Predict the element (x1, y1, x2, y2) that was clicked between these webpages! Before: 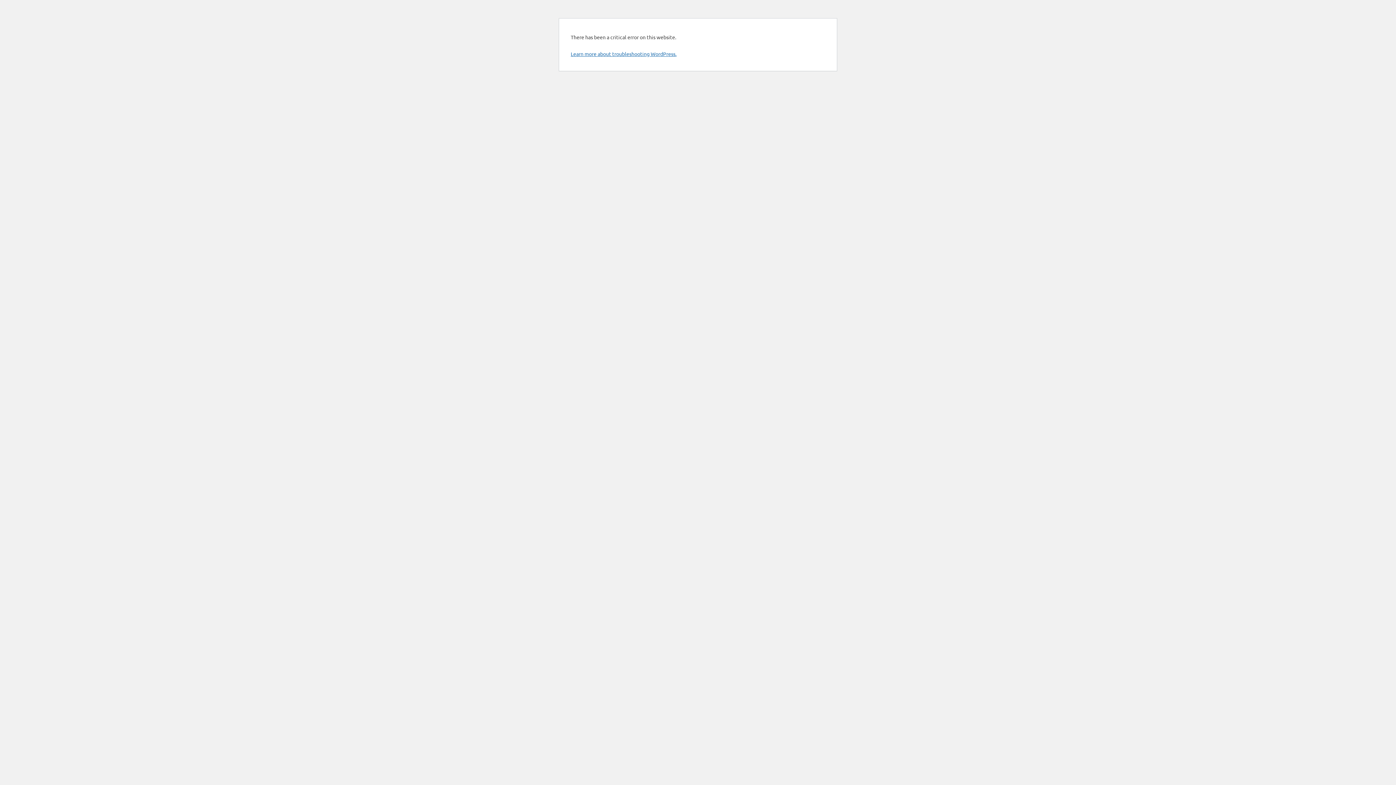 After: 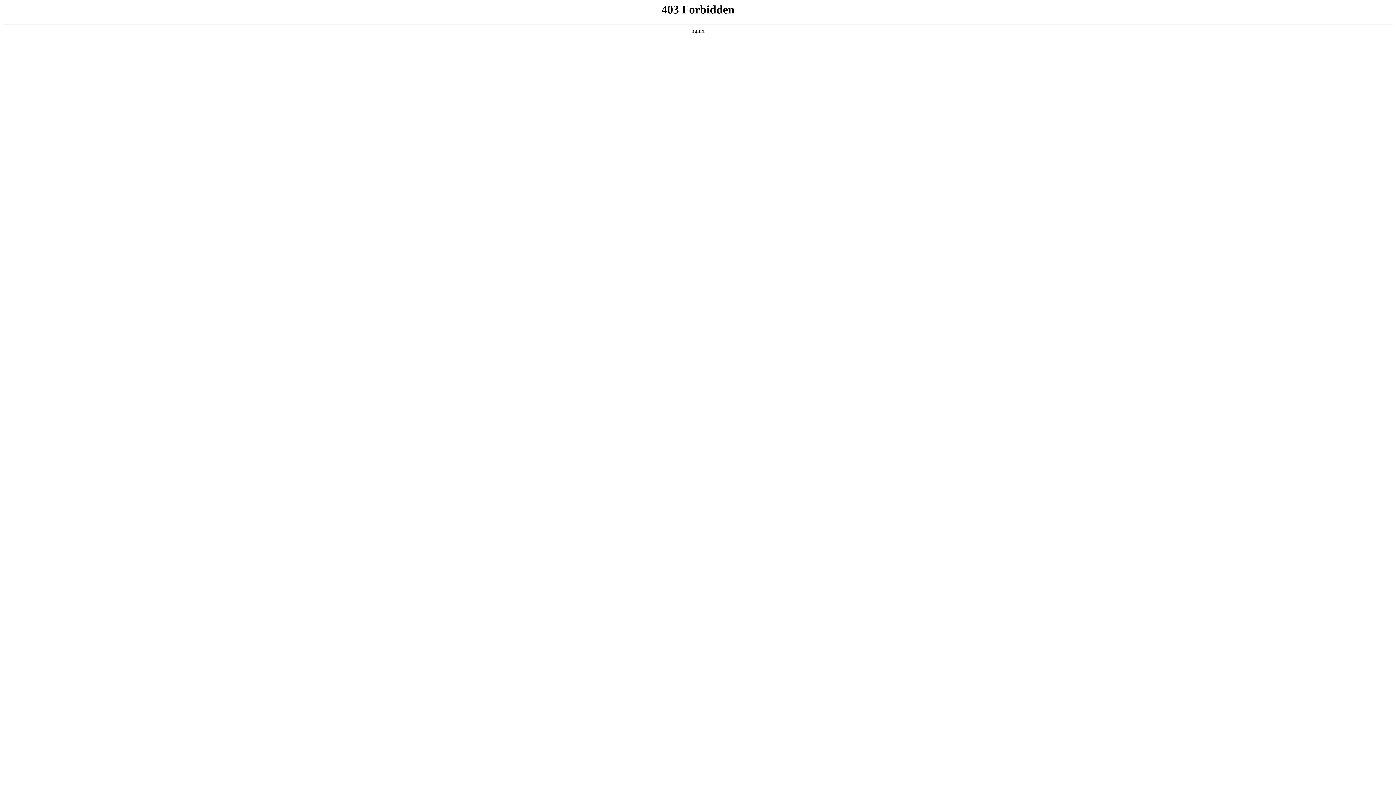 Action: bbox: (570, 50, 676, 57) label: Learn more about troubleshooting WordPress.